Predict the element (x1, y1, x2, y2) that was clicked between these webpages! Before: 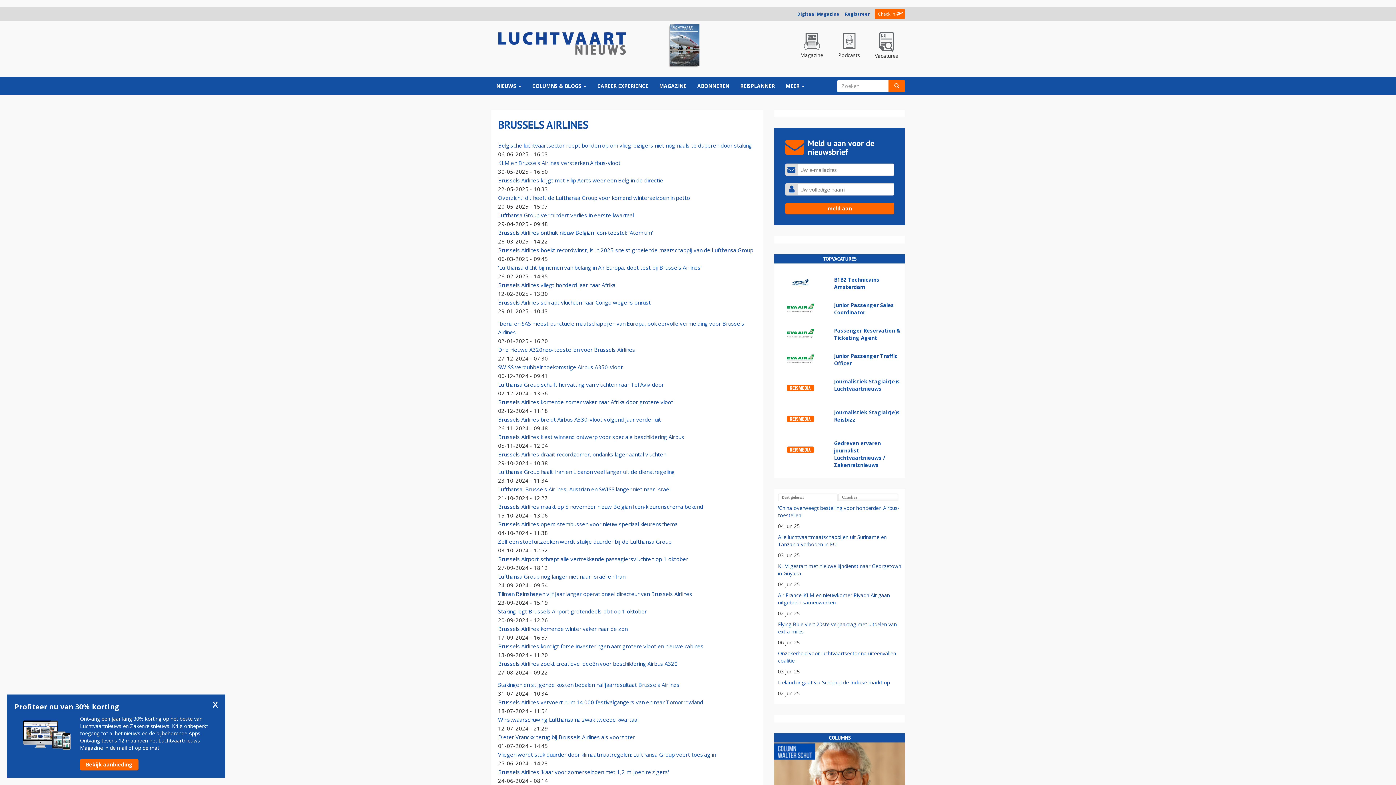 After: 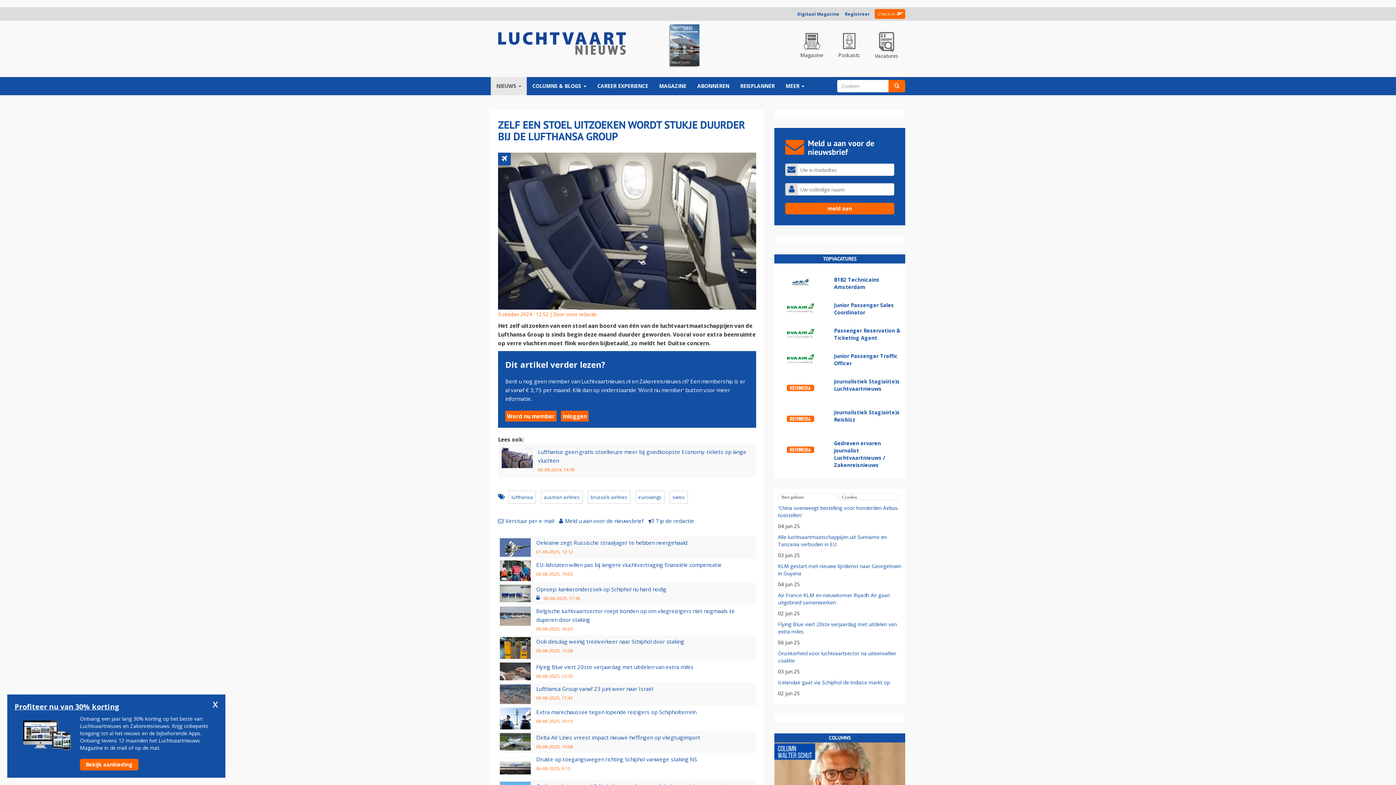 Action: label: Zelf een stoel uitzoeken wordt stukje duurder bij de Lufthansa Group bbox: (498, 538, 671, 545)